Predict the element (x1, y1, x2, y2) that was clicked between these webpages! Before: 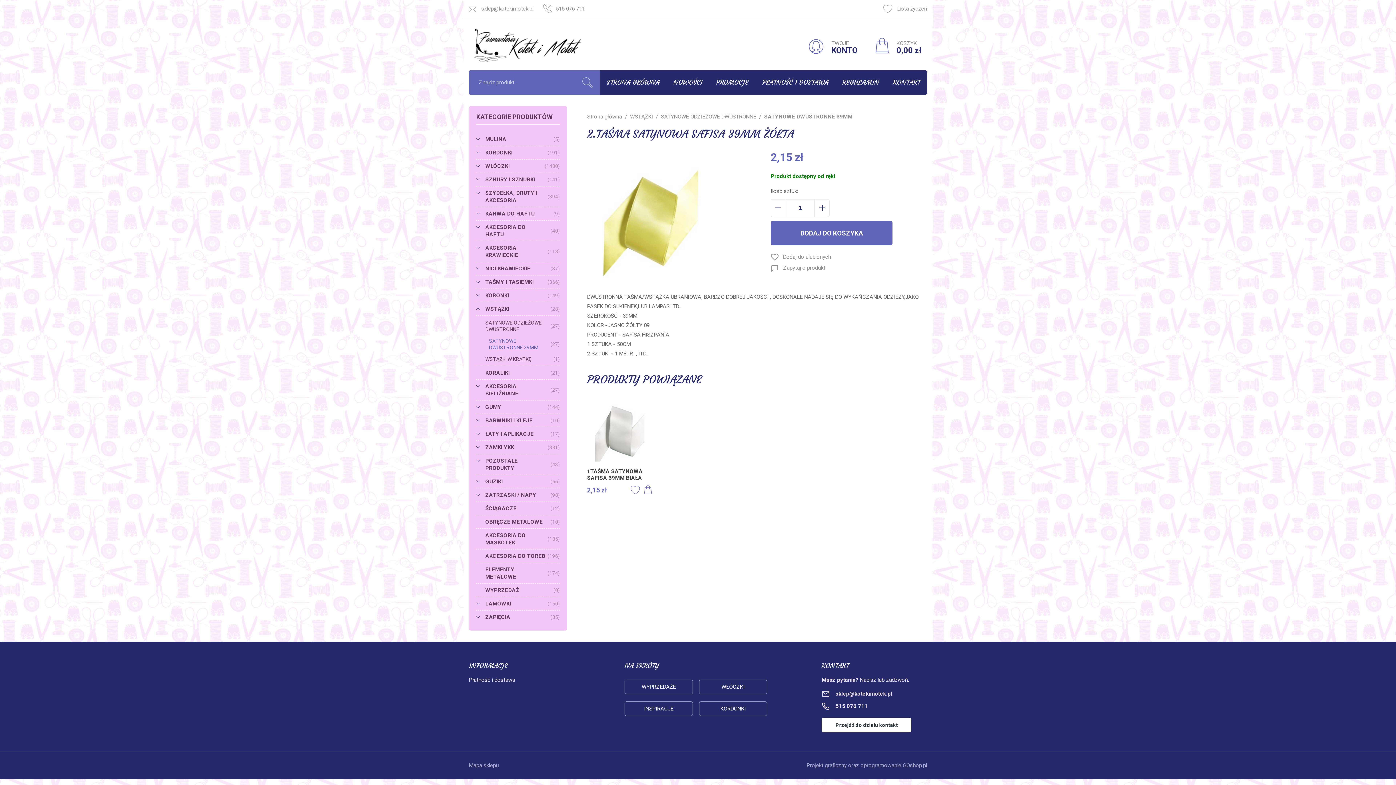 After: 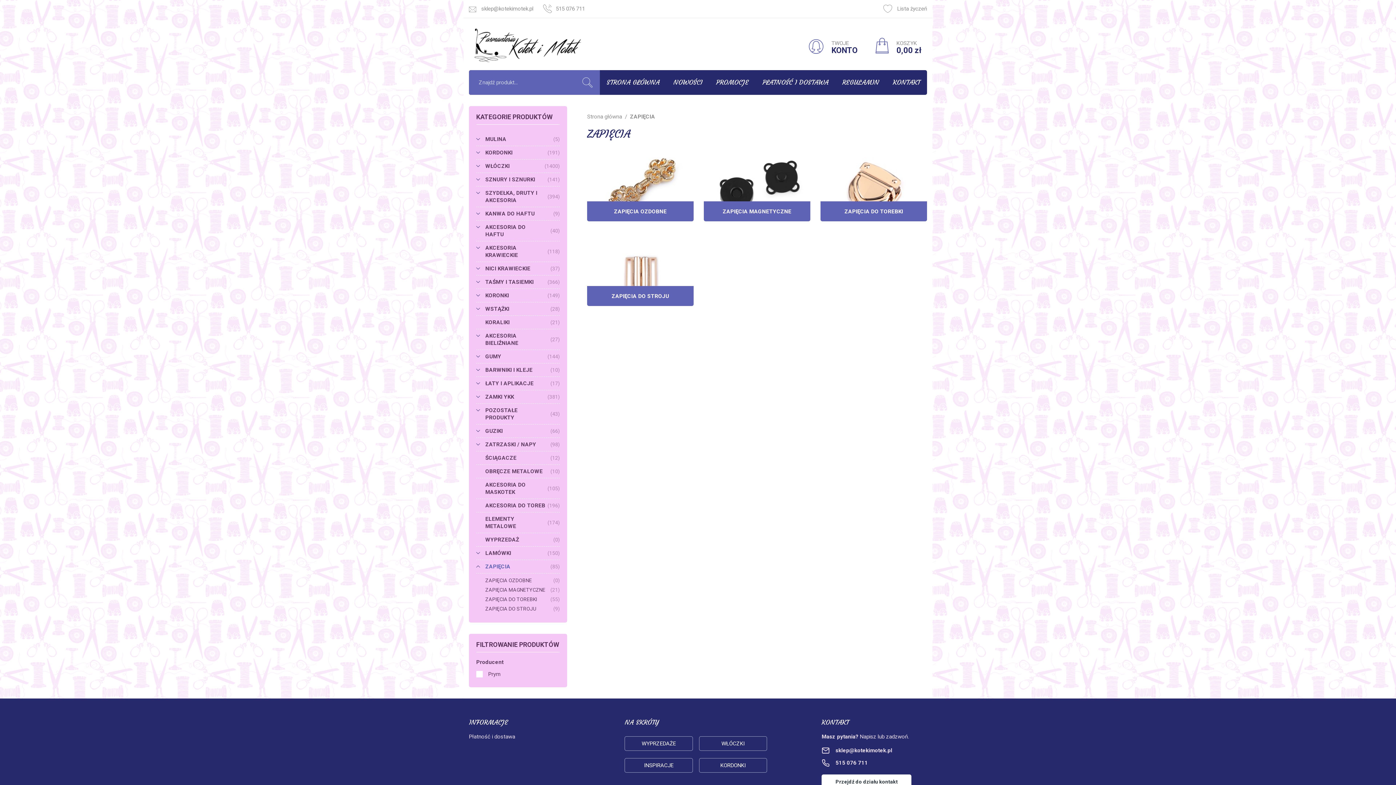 Action: label: ZAPIĘCIA
(85) bbox: (476, 610, 560, 624)